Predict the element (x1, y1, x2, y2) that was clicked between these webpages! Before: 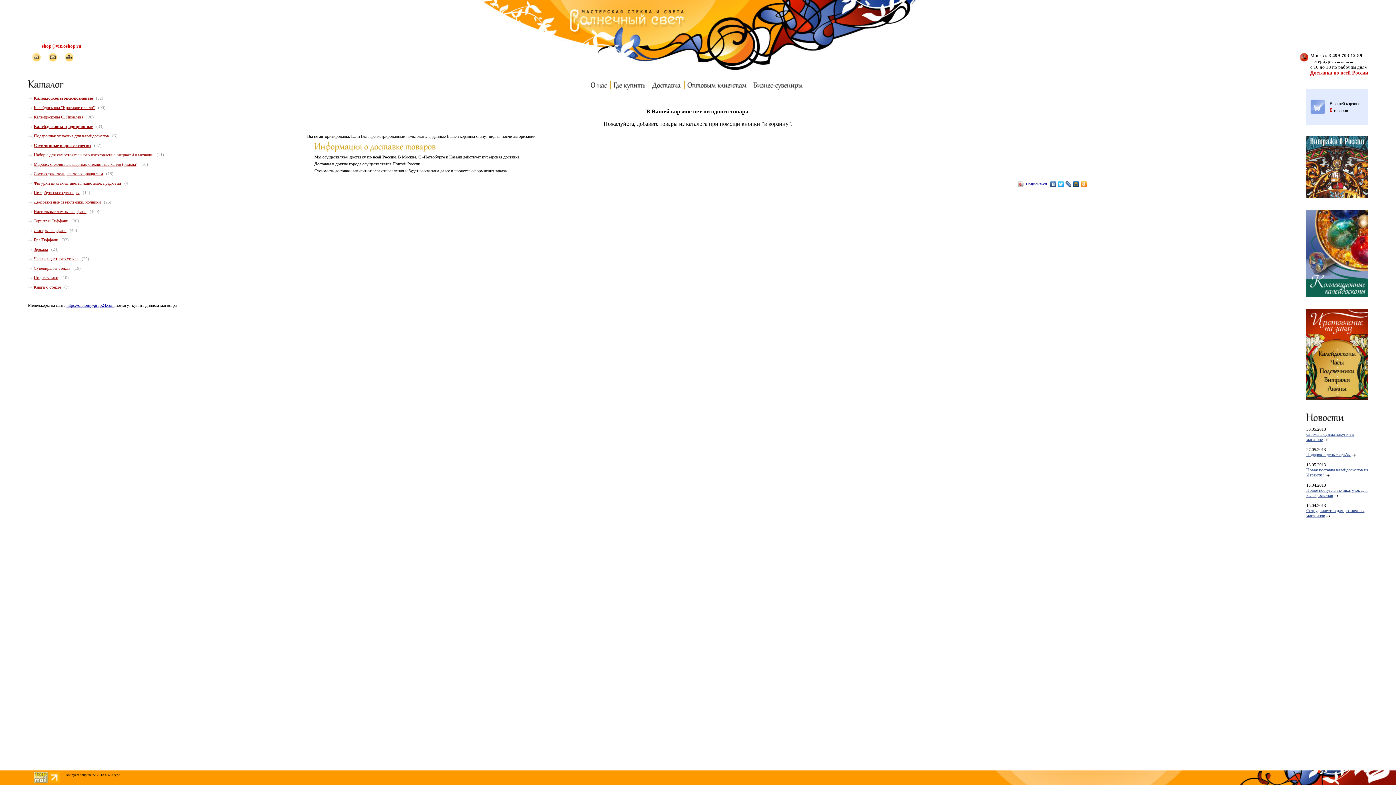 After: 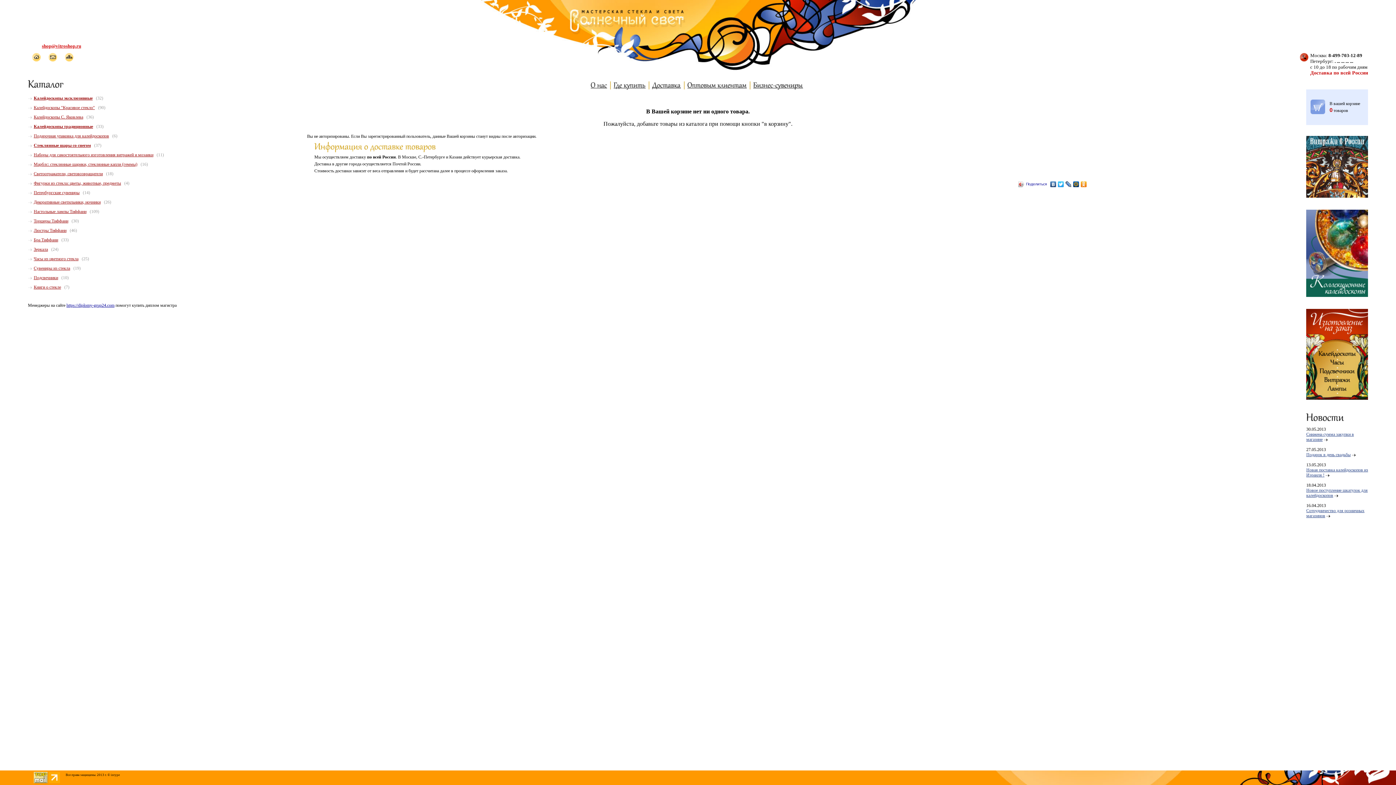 Action: bbox: (47, 52, 57, 61)